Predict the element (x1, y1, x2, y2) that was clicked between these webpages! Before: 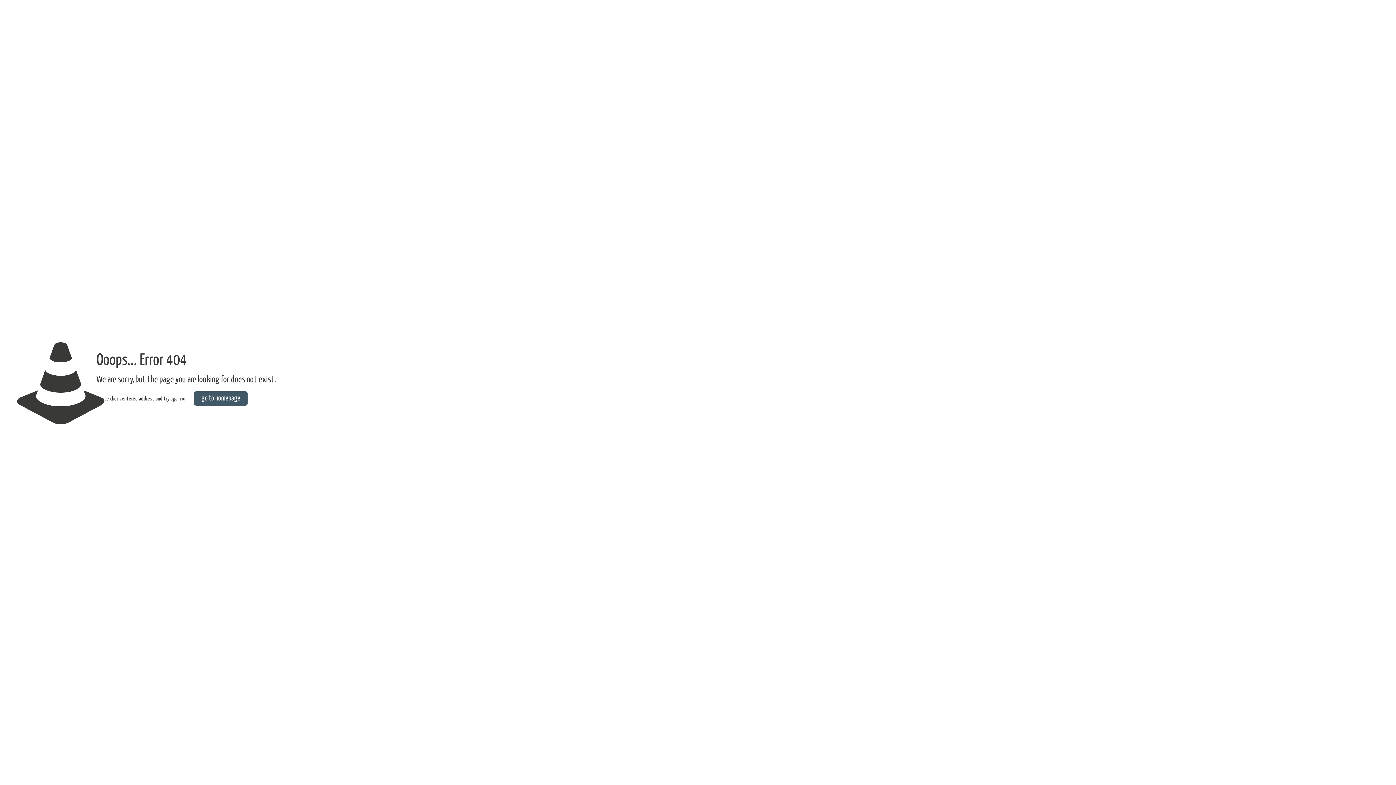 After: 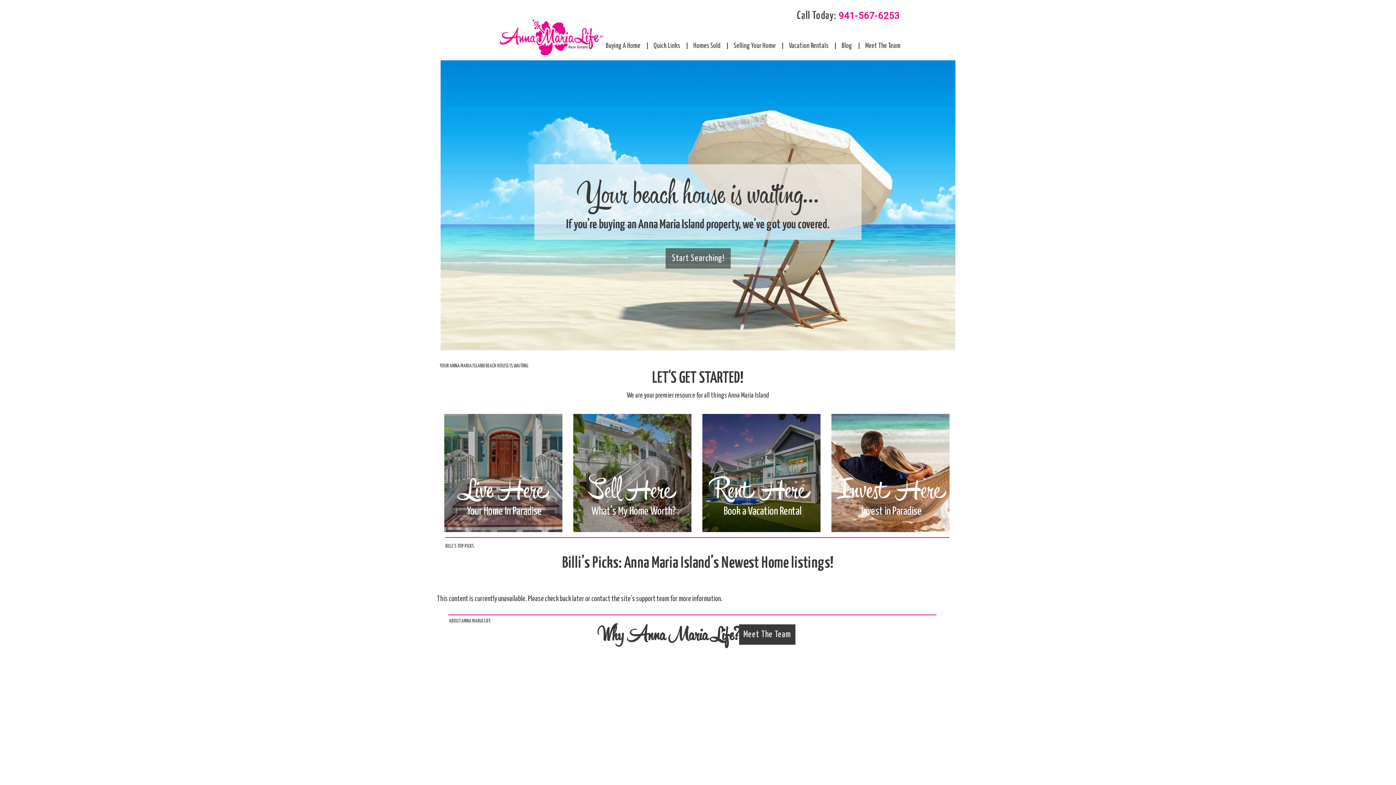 Action: label: go to homepage bbox: (194, 391, 247, 405)